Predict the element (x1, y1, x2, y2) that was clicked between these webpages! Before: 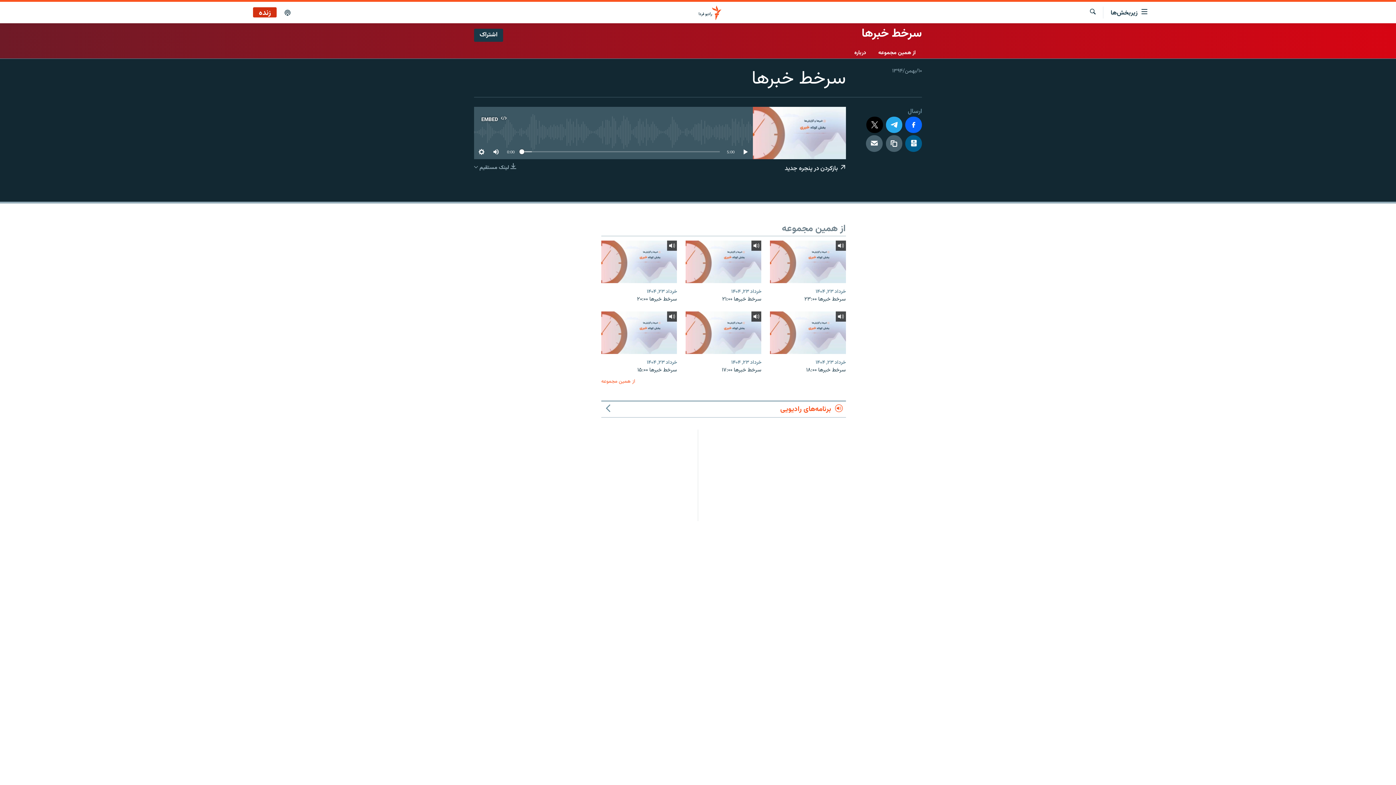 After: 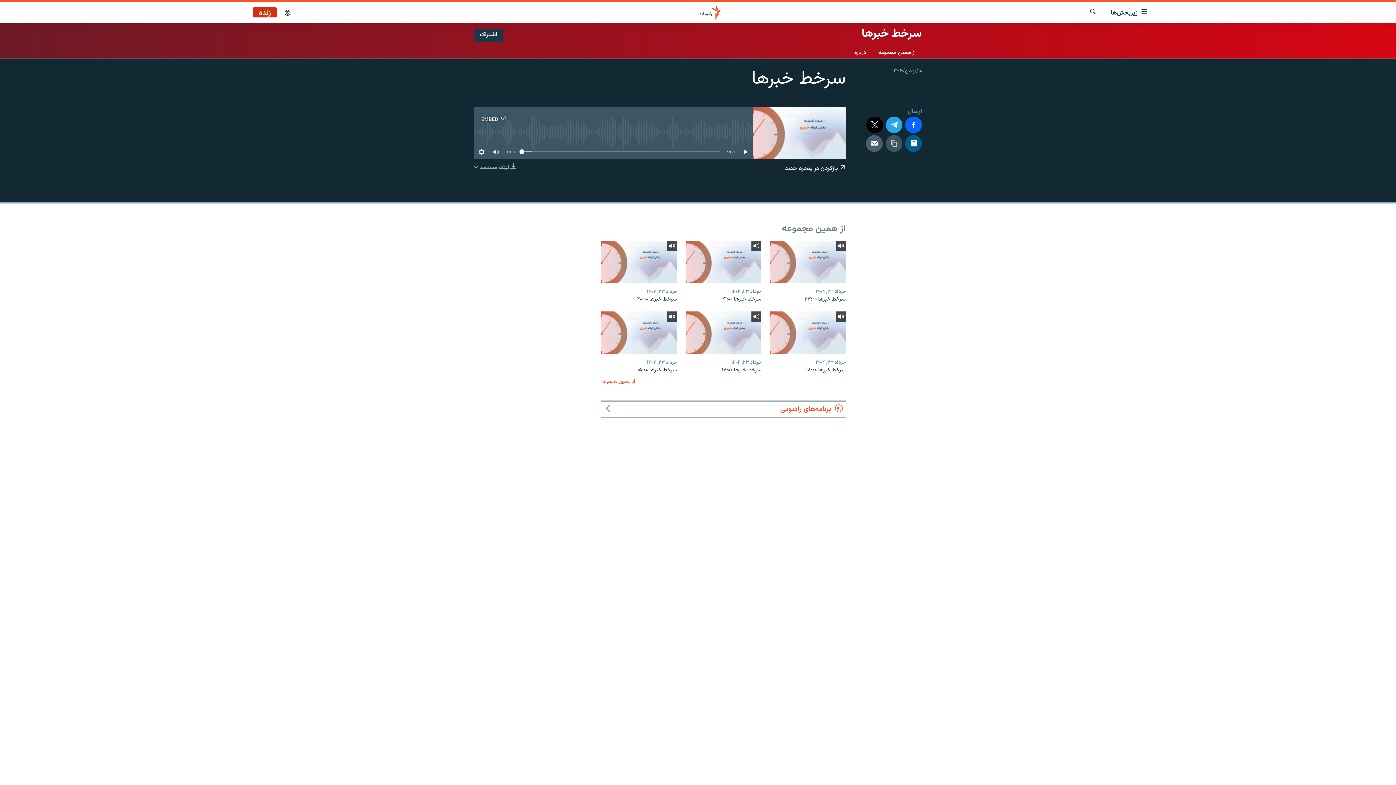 Action: bbox: (886, 135, 902, 151)